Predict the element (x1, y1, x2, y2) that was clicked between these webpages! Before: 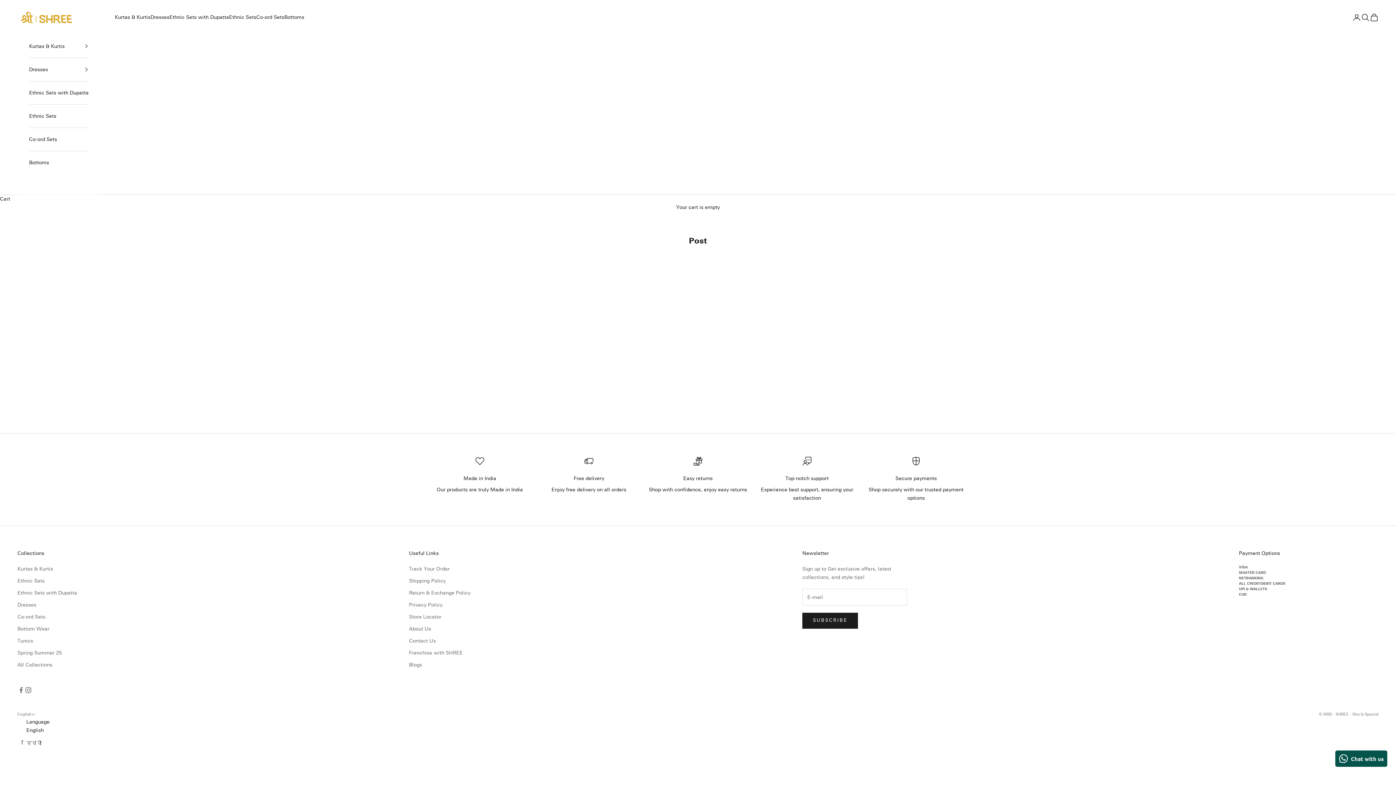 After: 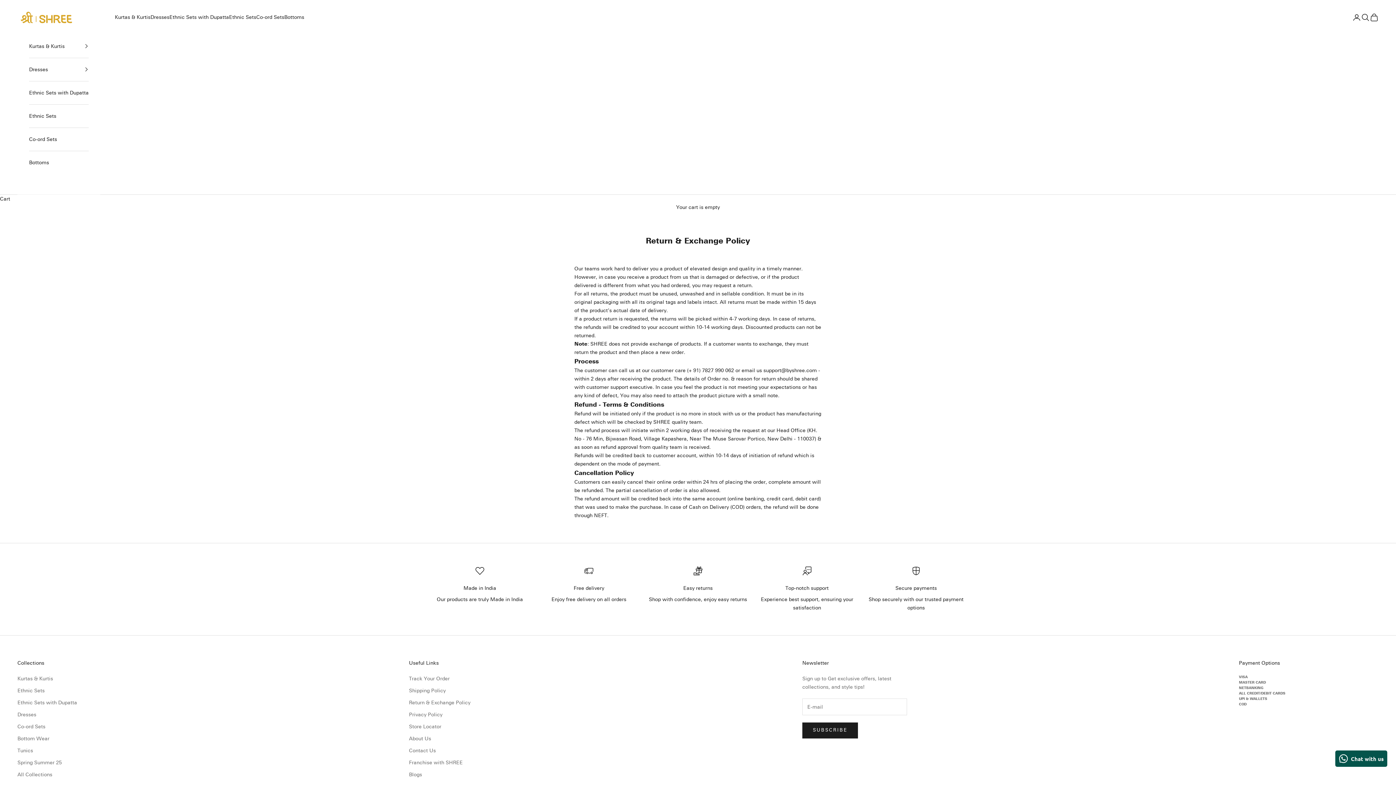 Action: label: Return & Exchange Policy bbox: (409, 590, 470, 596)